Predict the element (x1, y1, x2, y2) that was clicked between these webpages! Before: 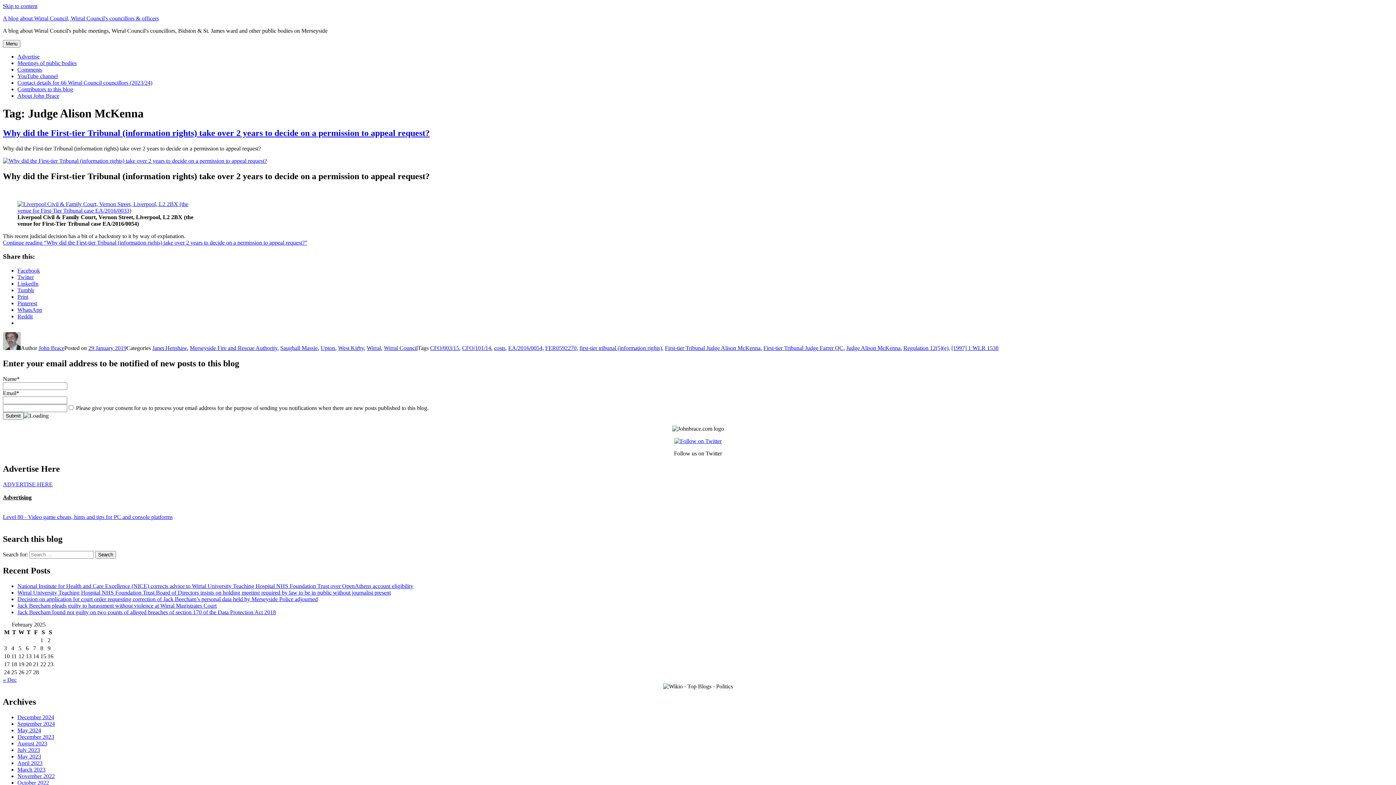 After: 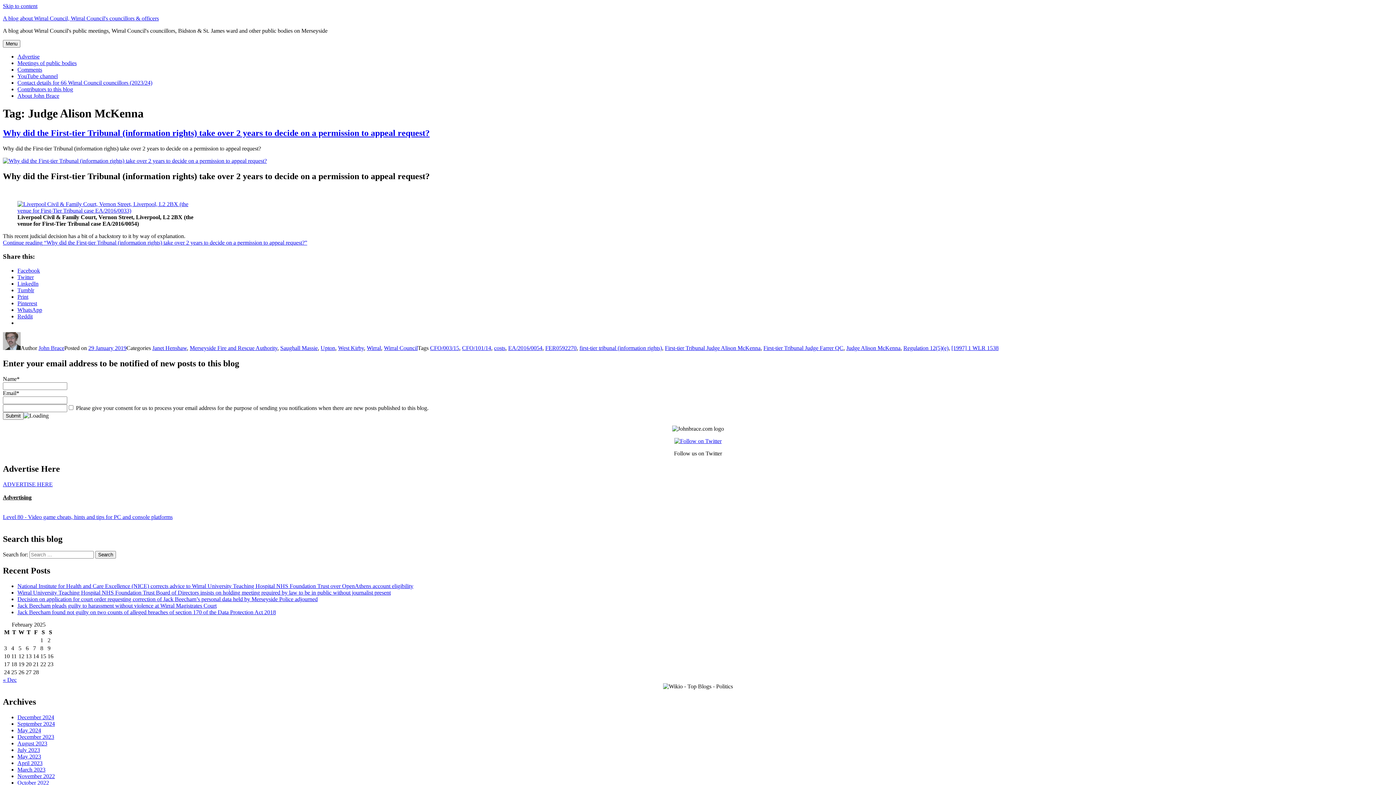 Action: bbox: (2, 514, 172, 520) label: Level 80 - Video game cheats, hints and tips for PC and console platforms